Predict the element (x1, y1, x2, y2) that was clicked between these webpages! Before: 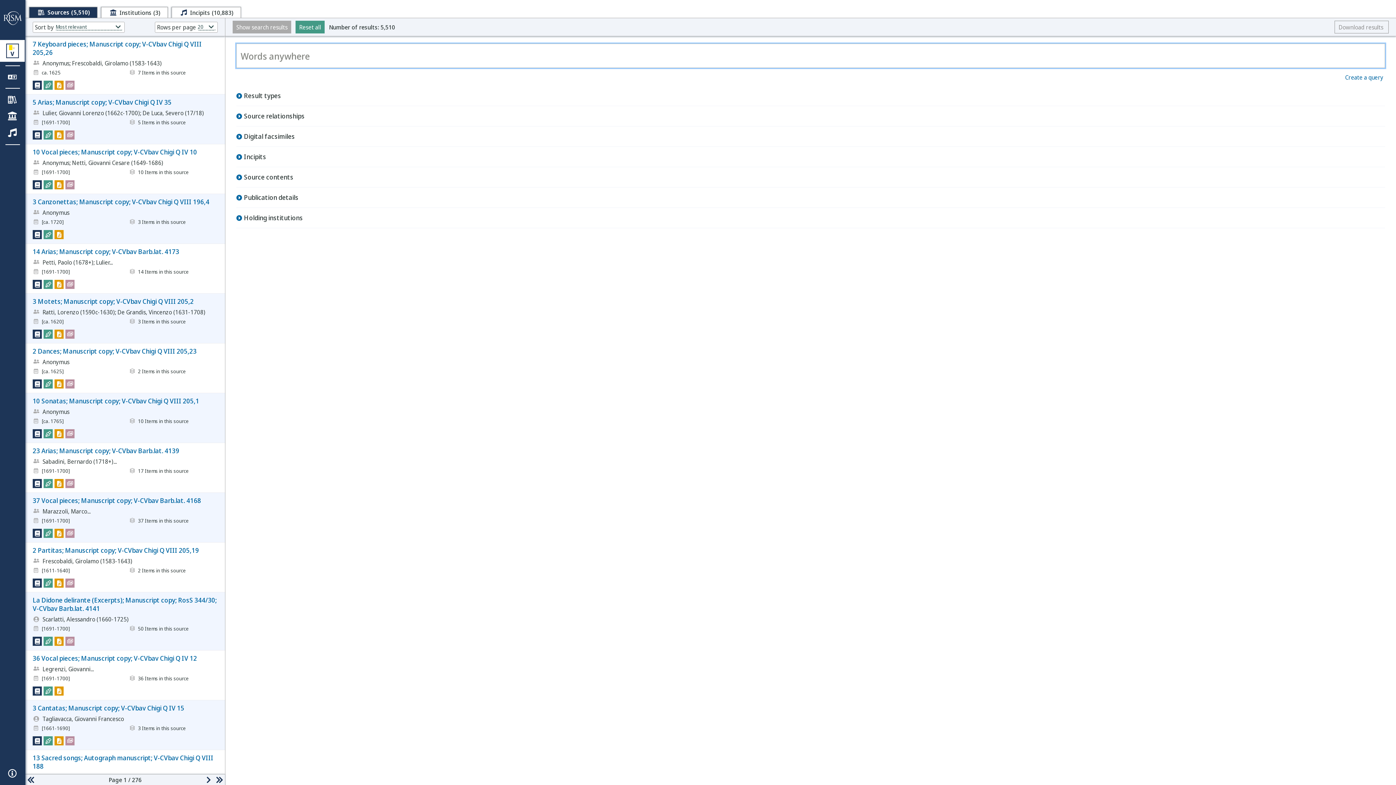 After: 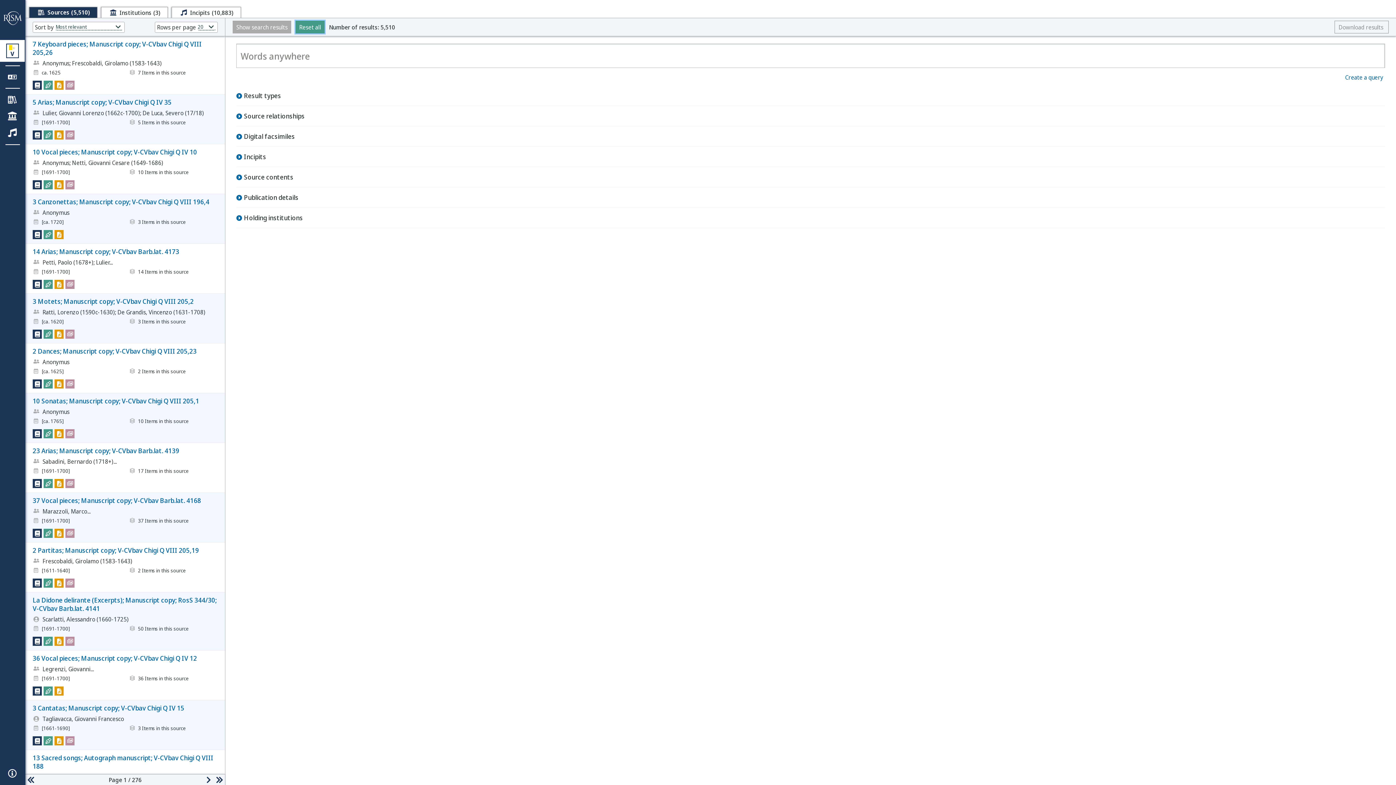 Action: label: Reset all bbox: (295, 20, 324, 33)